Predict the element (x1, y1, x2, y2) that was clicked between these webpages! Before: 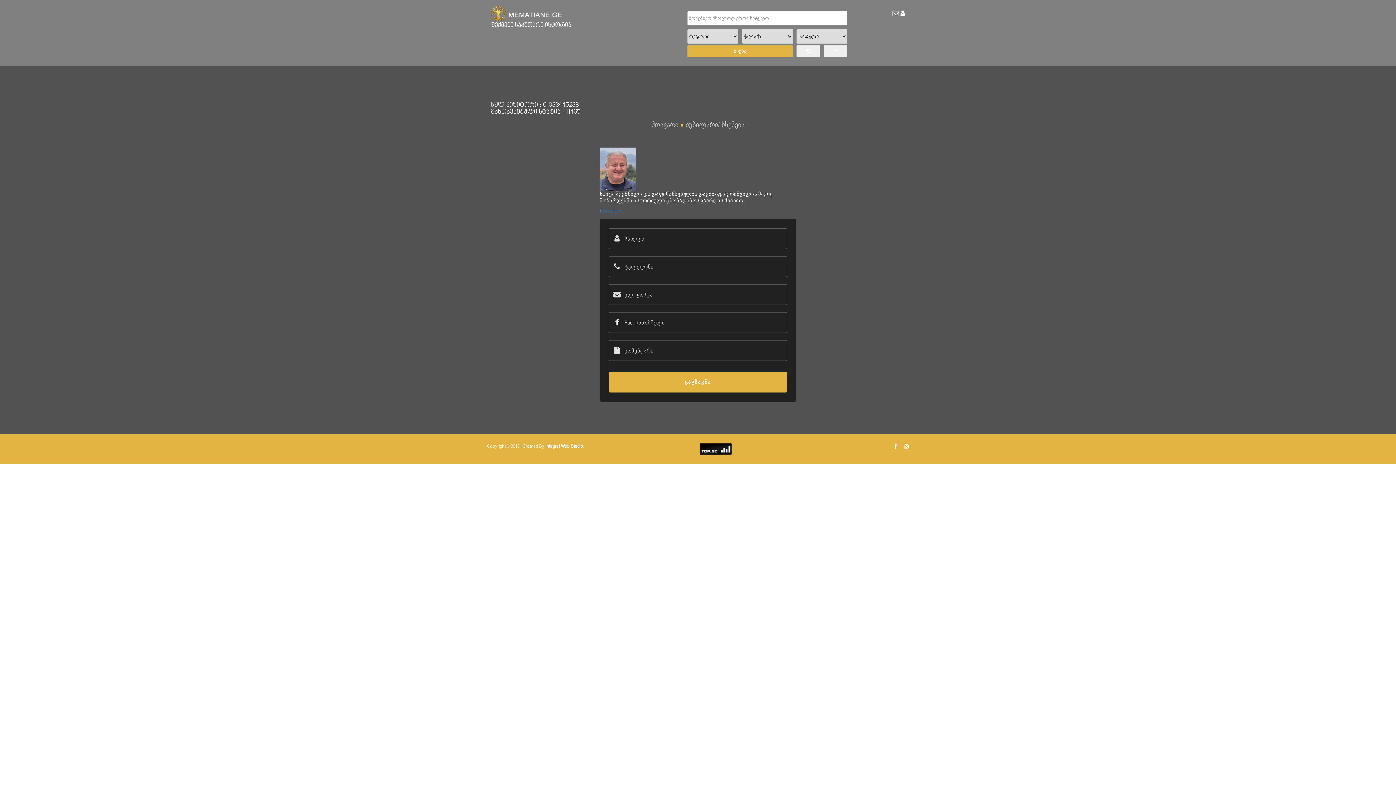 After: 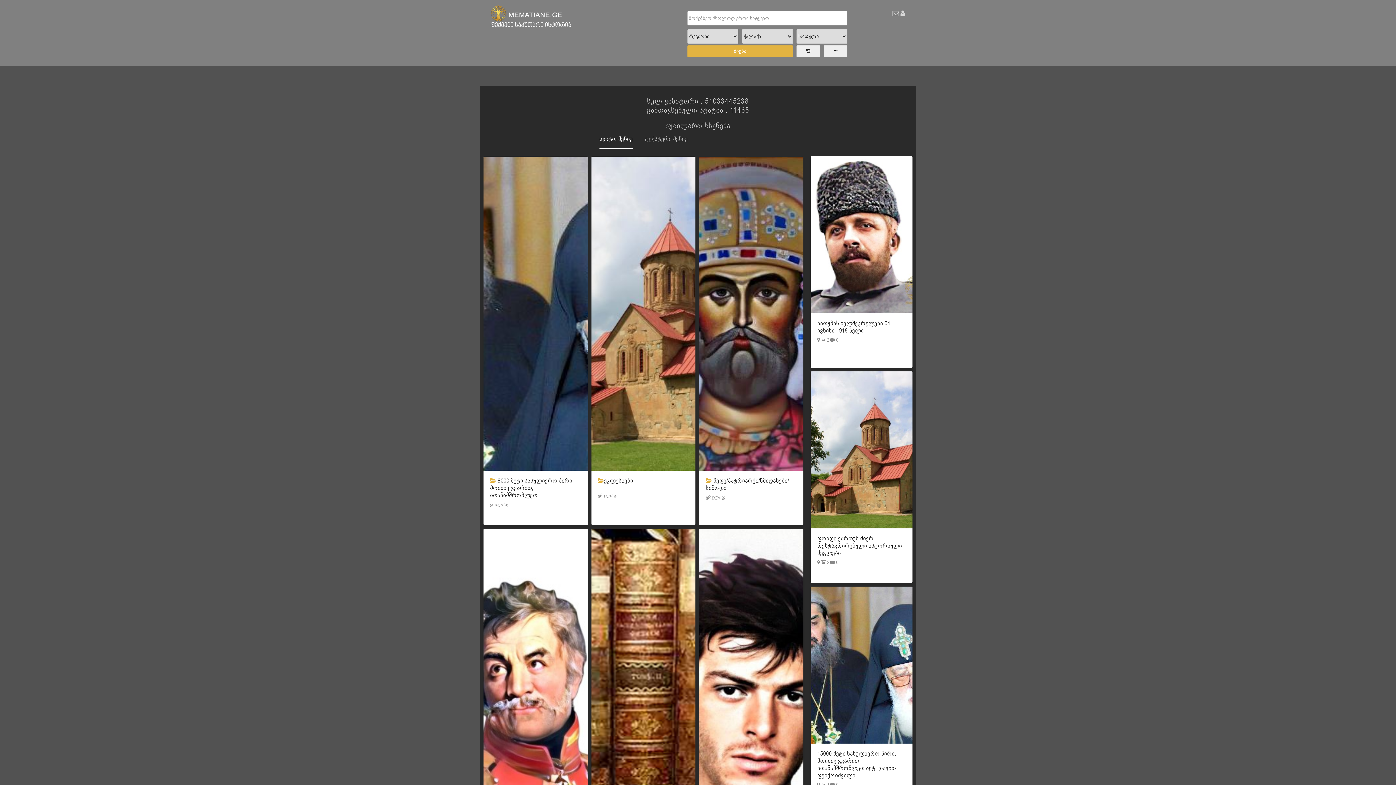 Action: bbox: (485, 0, 577, 29)